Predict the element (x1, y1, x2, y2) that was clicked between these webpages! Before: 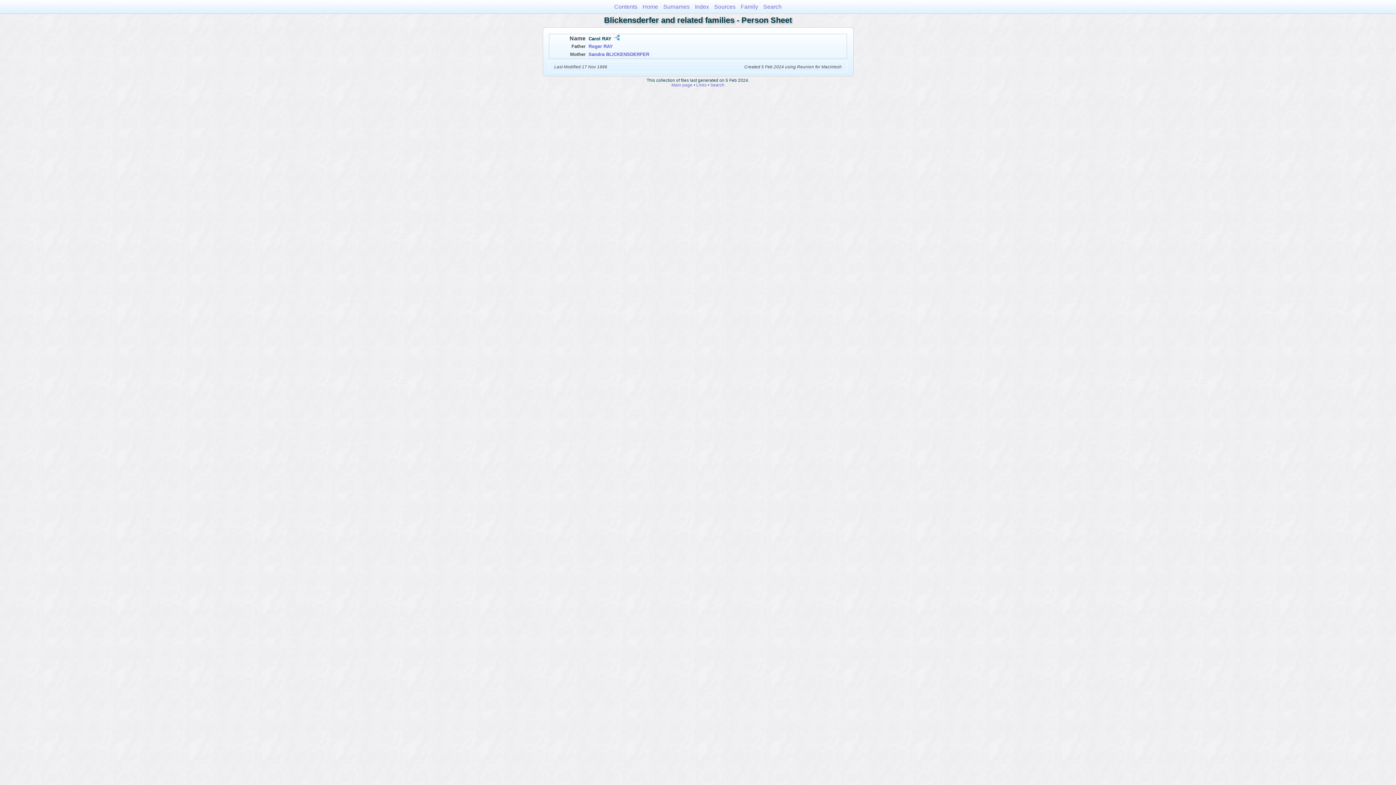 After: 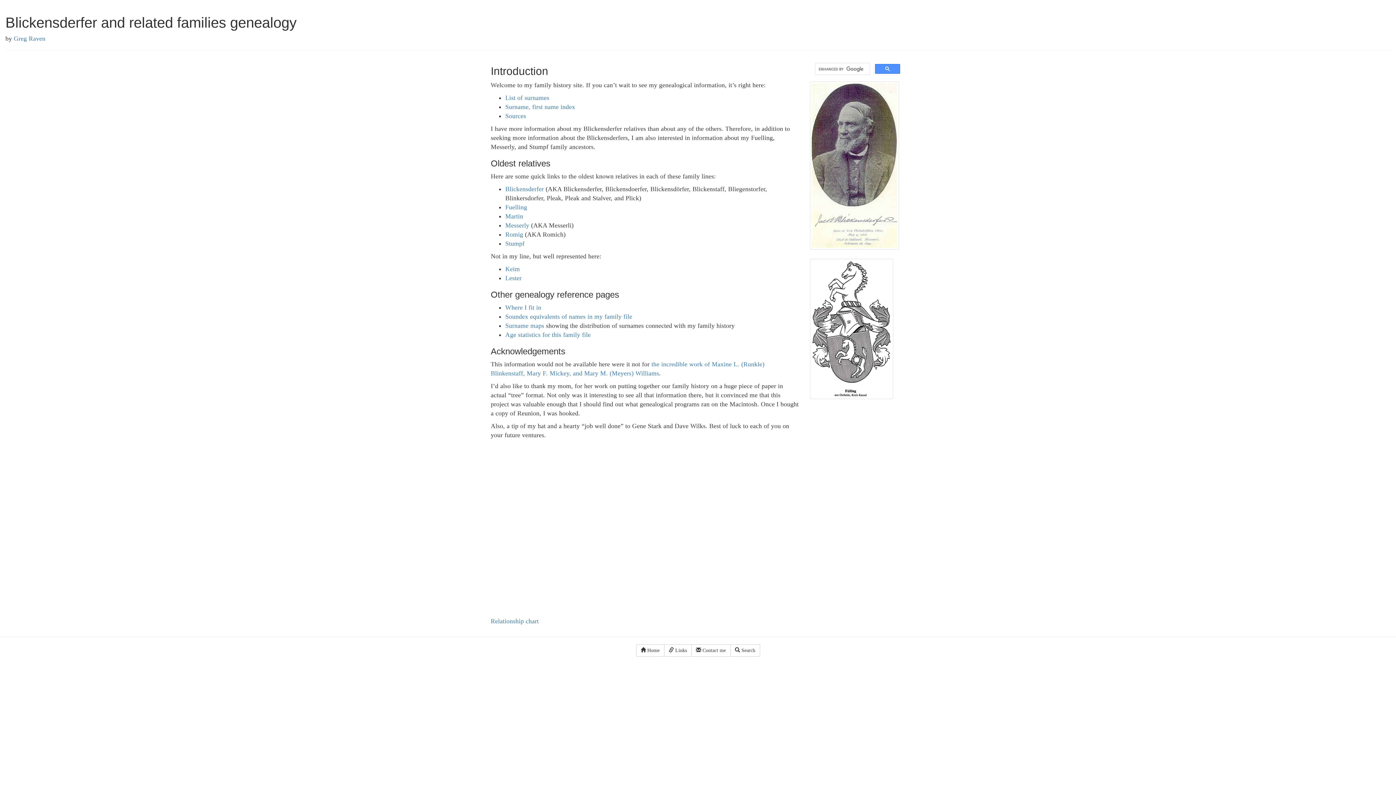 Action: label: Main page bbox: (671, 82, 692, 87)